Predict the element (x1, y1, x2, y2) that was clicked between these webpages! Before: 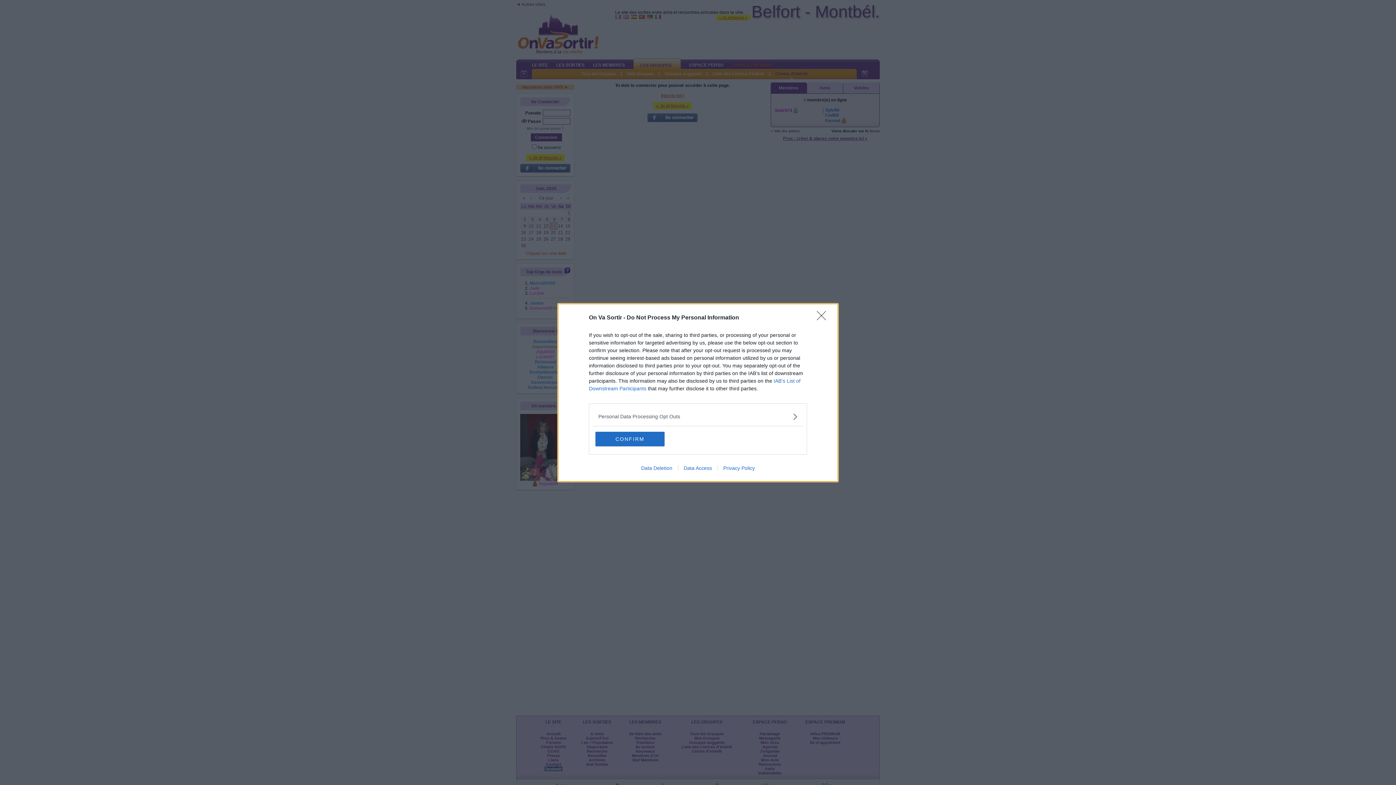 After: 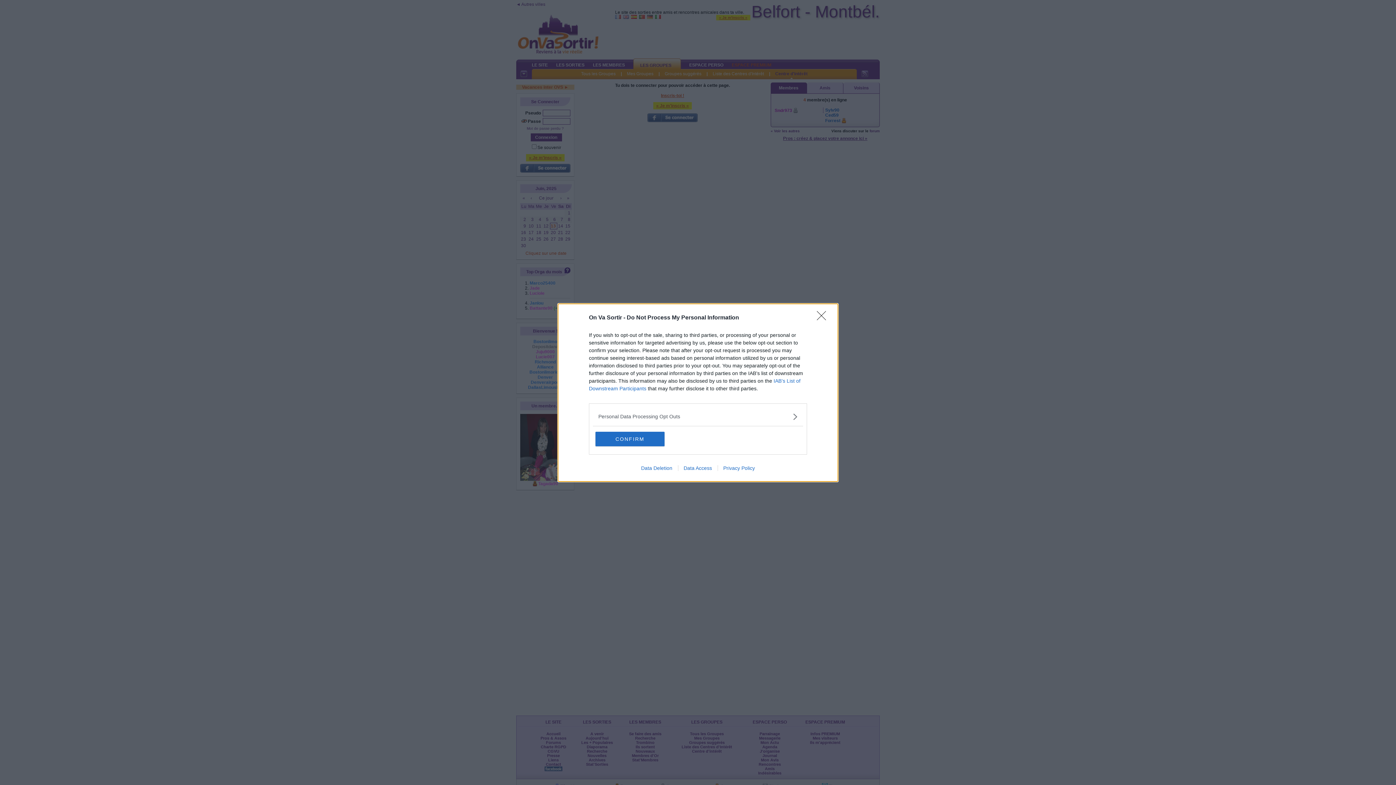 Action: label: Privacy Policy bbox: (717, 465, 760, 471)